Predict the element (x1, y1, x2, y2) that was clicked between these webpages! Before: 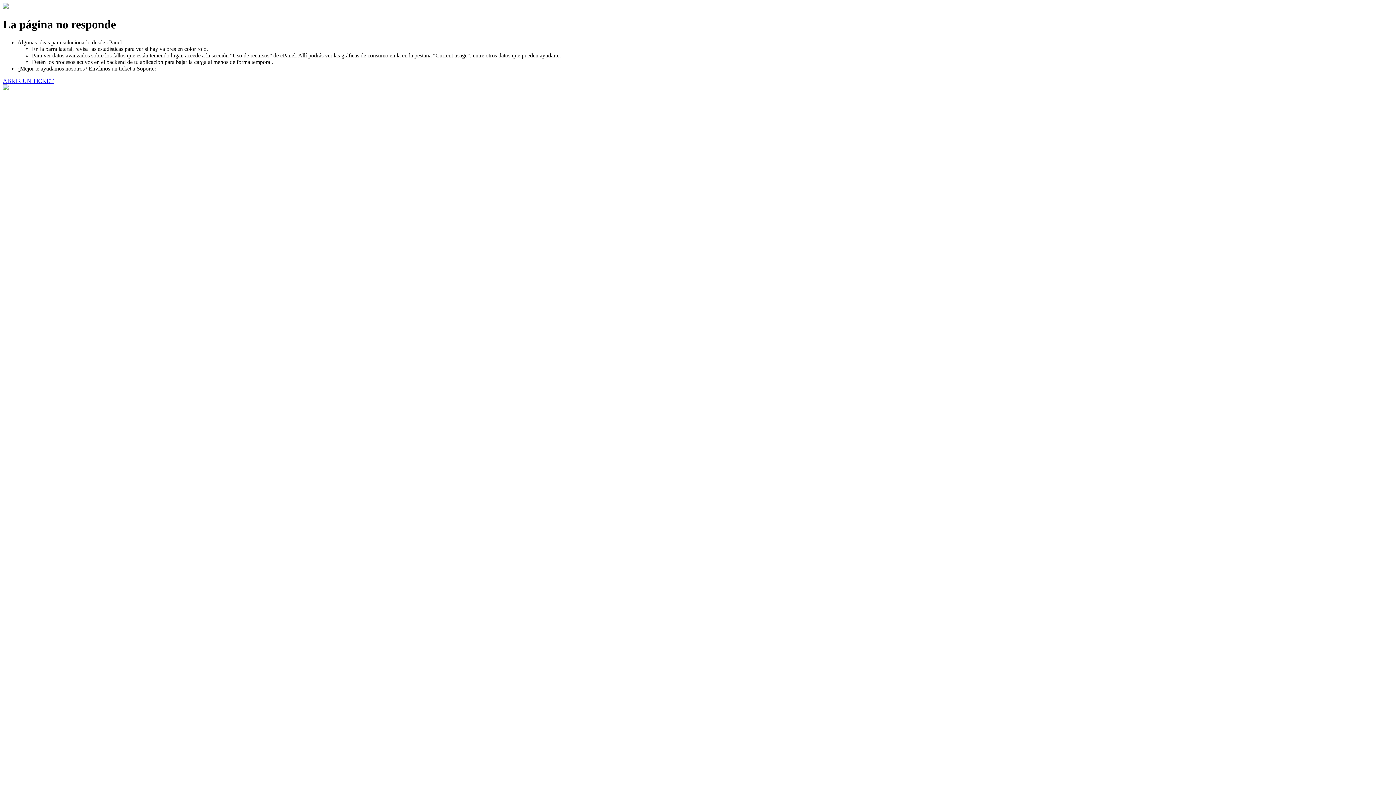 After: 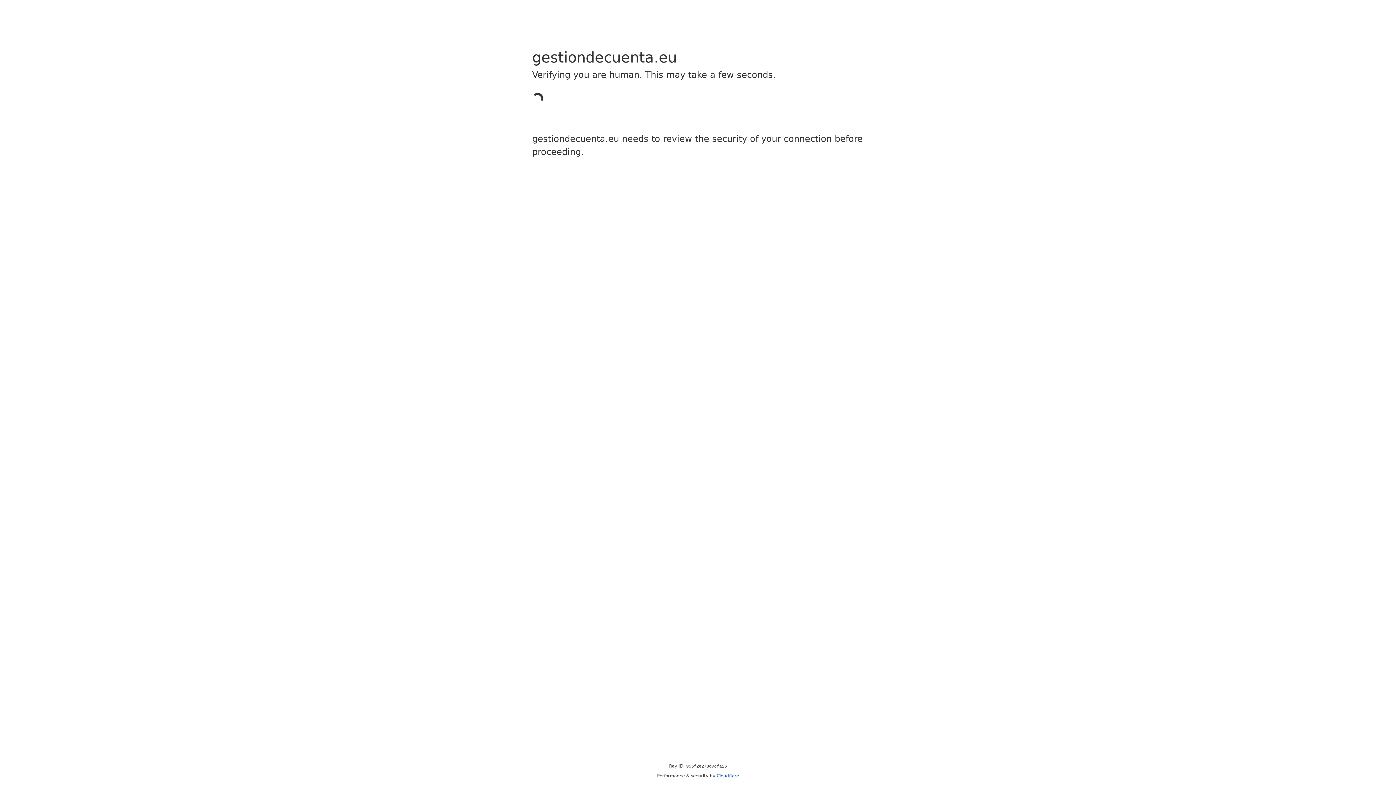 Action: label: ABRIR UN TICKET bbox: (2, 77, 53, 83)